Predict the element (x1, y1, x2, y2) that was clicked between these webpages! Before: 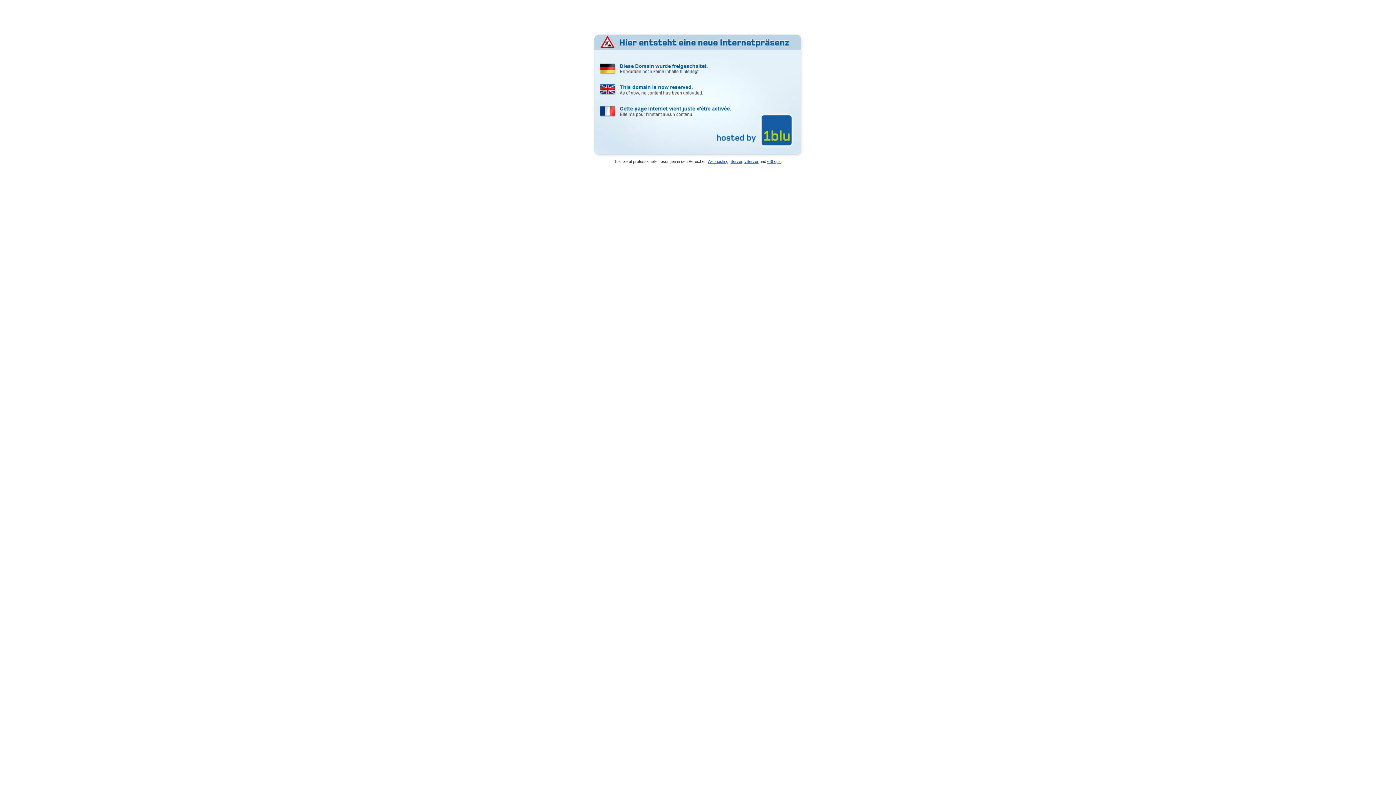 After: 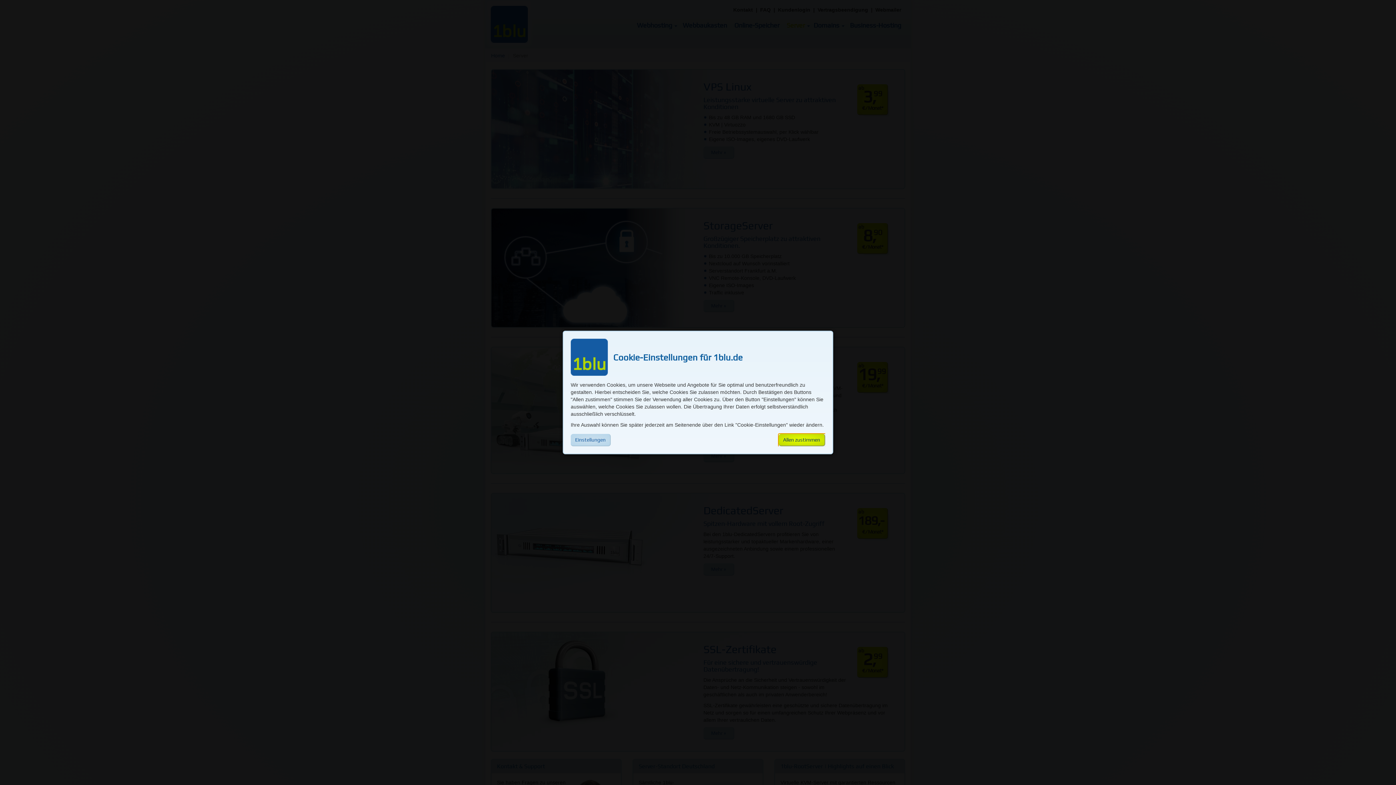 Action: label: Server bbox: (730, 159, 742, 163)